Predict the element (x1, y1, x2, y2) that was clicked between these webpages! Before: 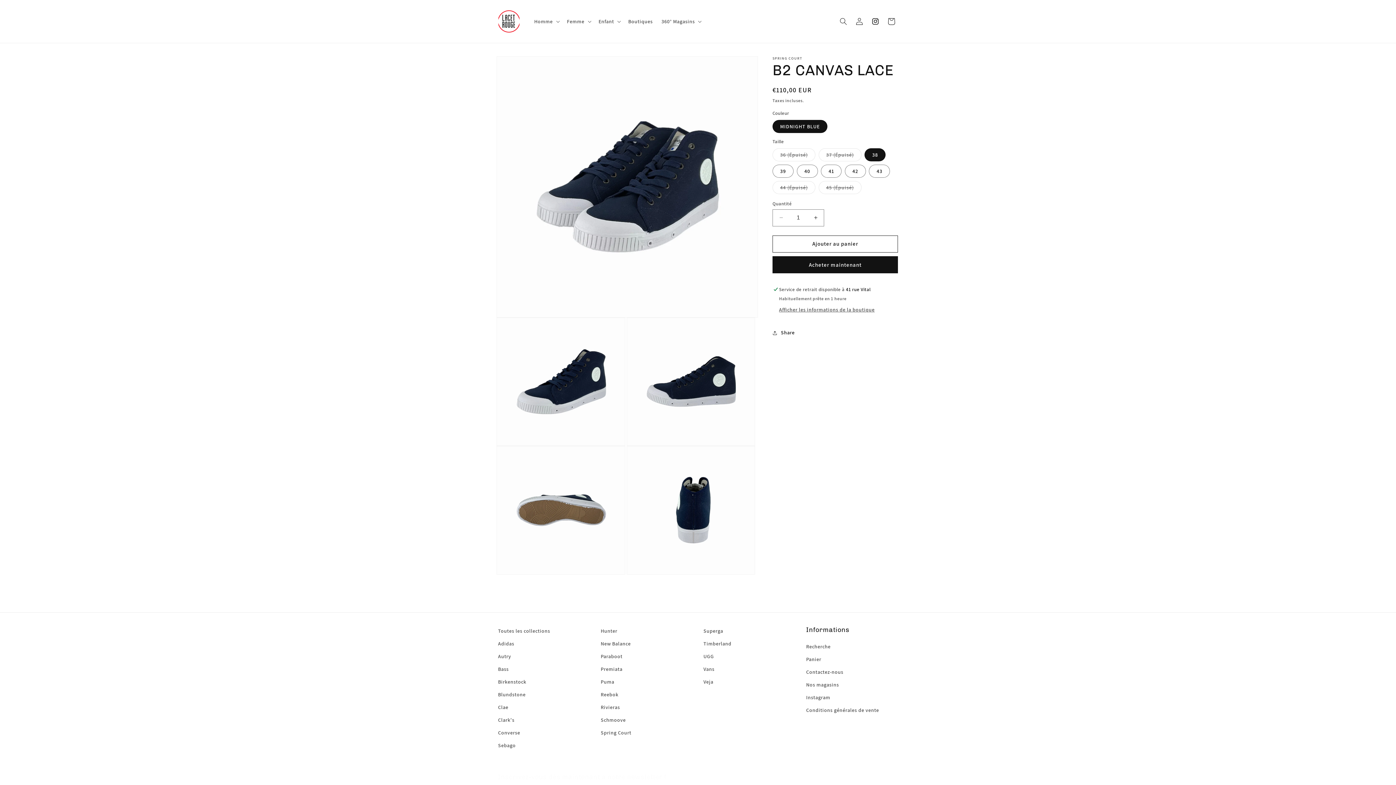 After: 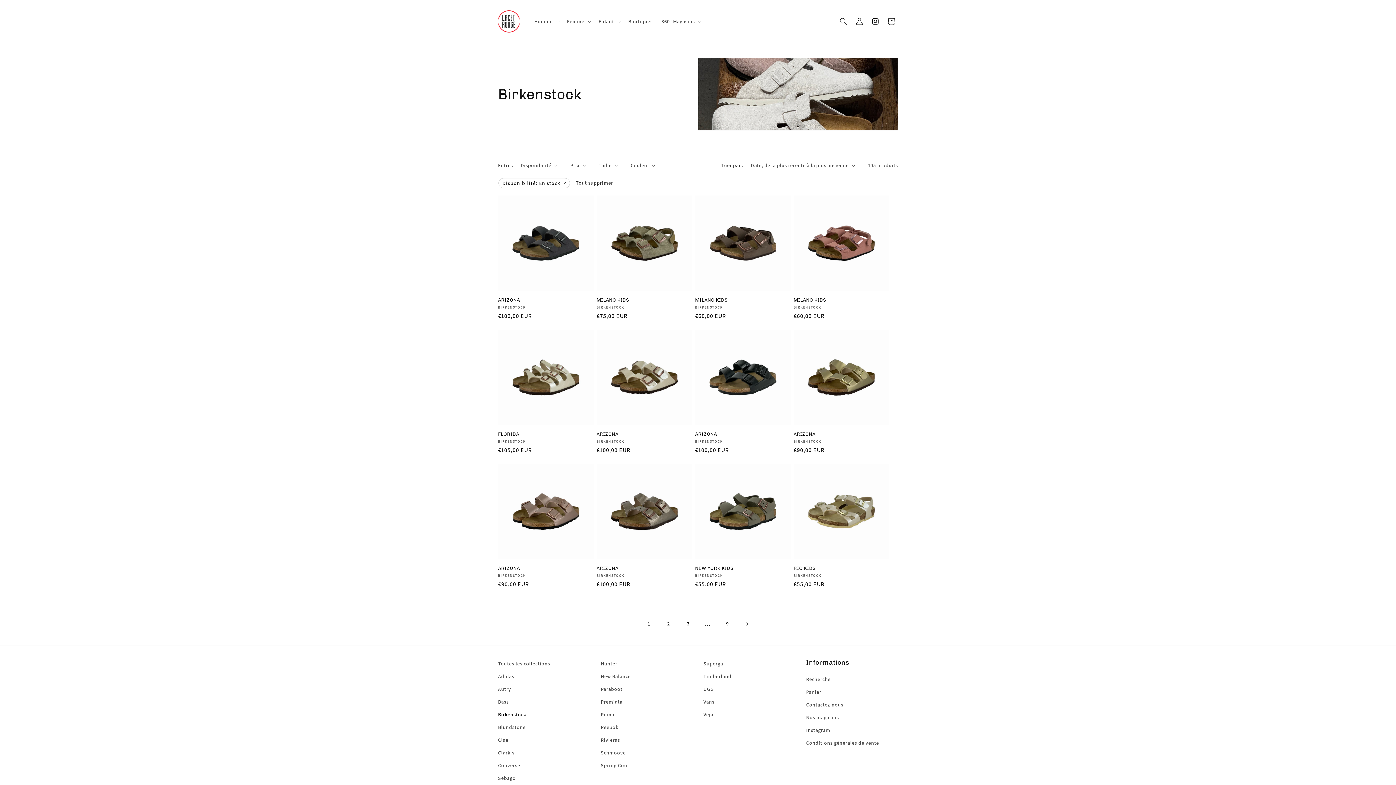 Action: label: Birkenstock bbox: (498, 675, 526, 688)